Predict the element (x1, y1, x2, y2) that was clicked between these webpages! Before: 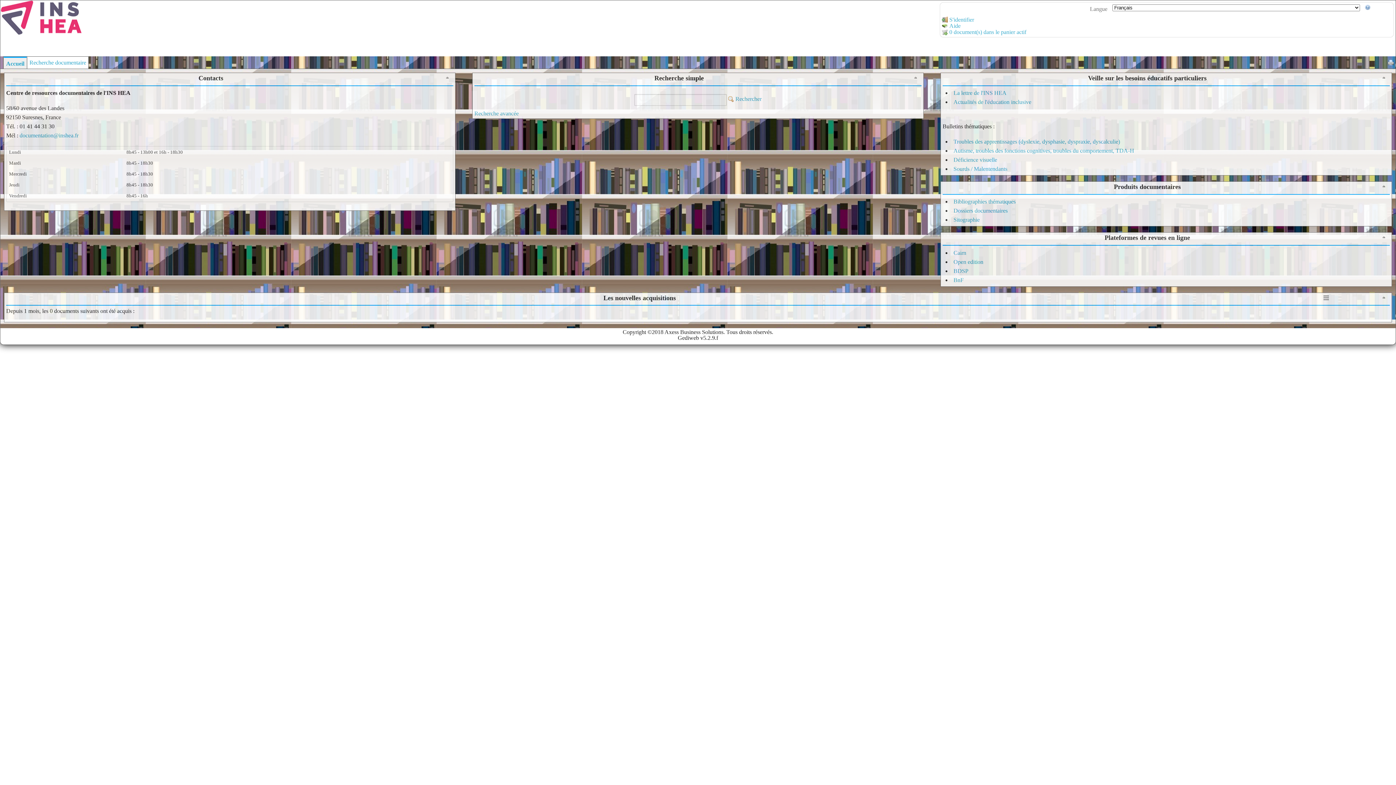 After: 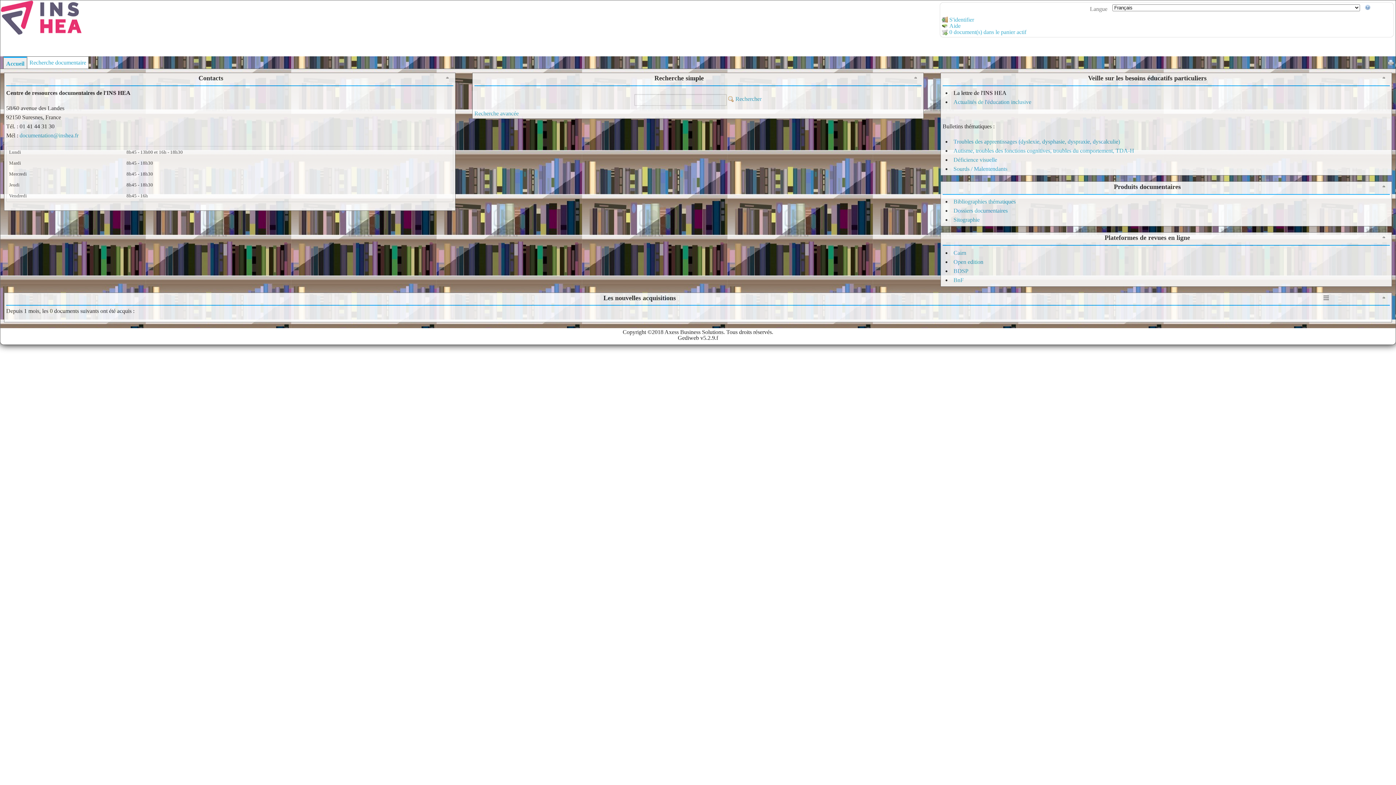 Action: bbox: (953, 89, 1006, 96) label: La lettre de l'INS HEA